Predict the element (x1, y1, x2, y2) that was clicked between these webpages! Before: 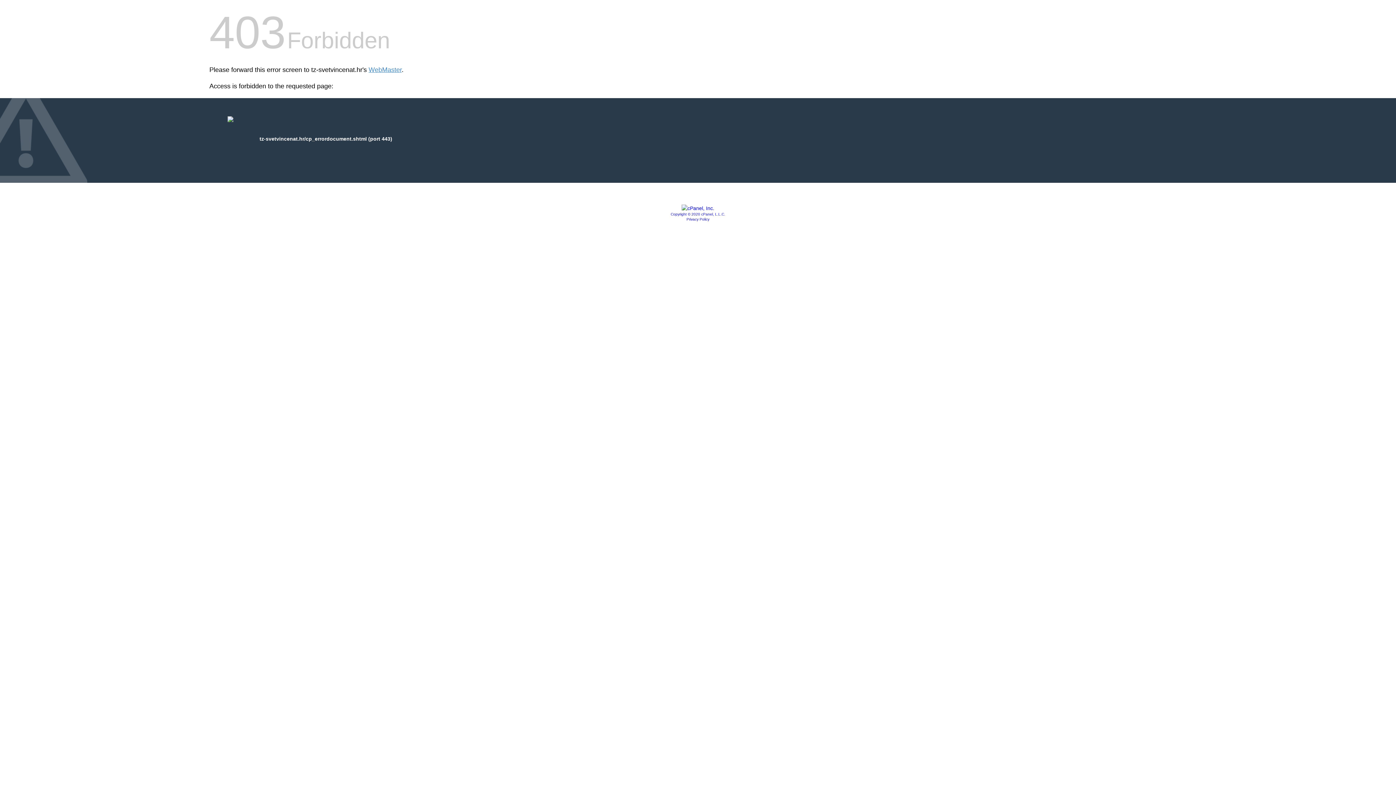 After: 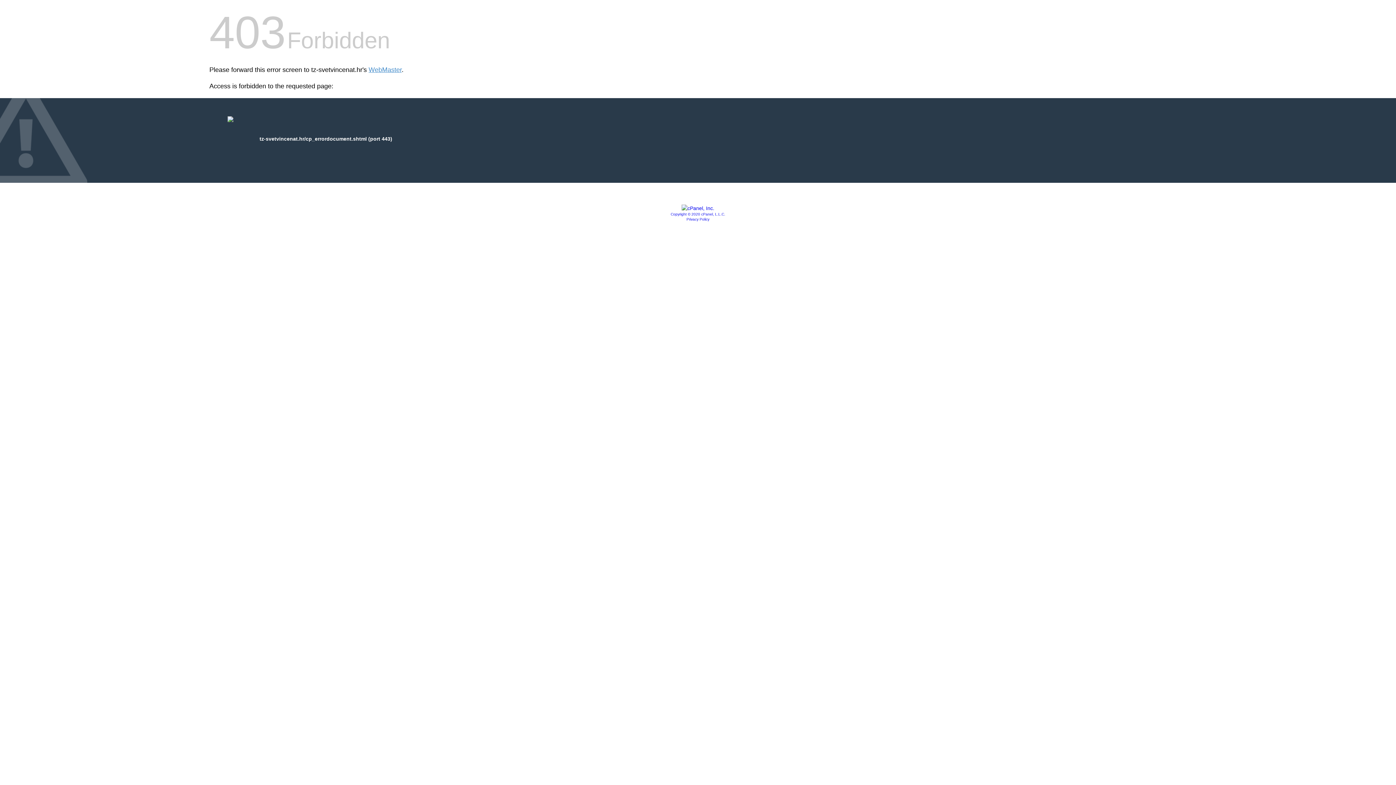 Action: bbox: (686, 217, 709, 221) label: Privacy Policy